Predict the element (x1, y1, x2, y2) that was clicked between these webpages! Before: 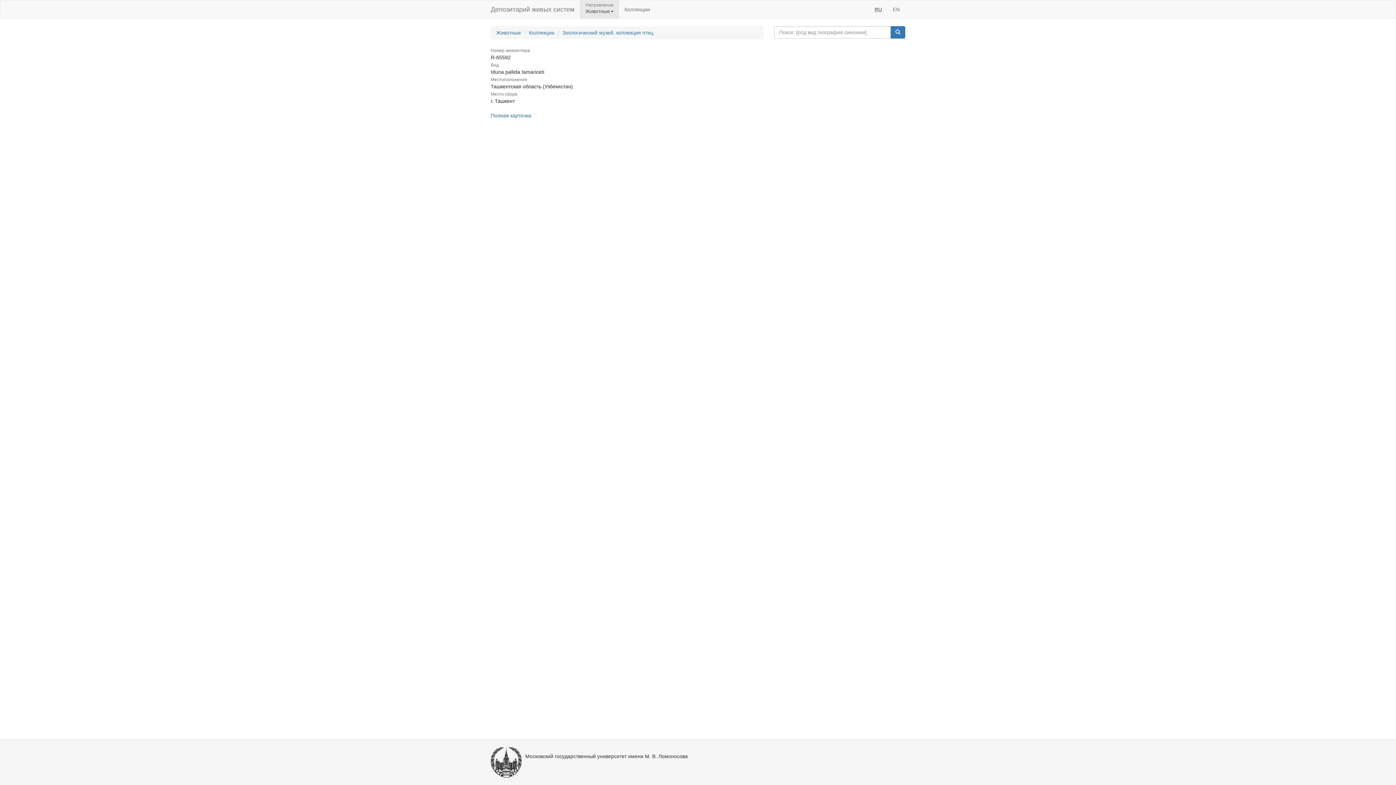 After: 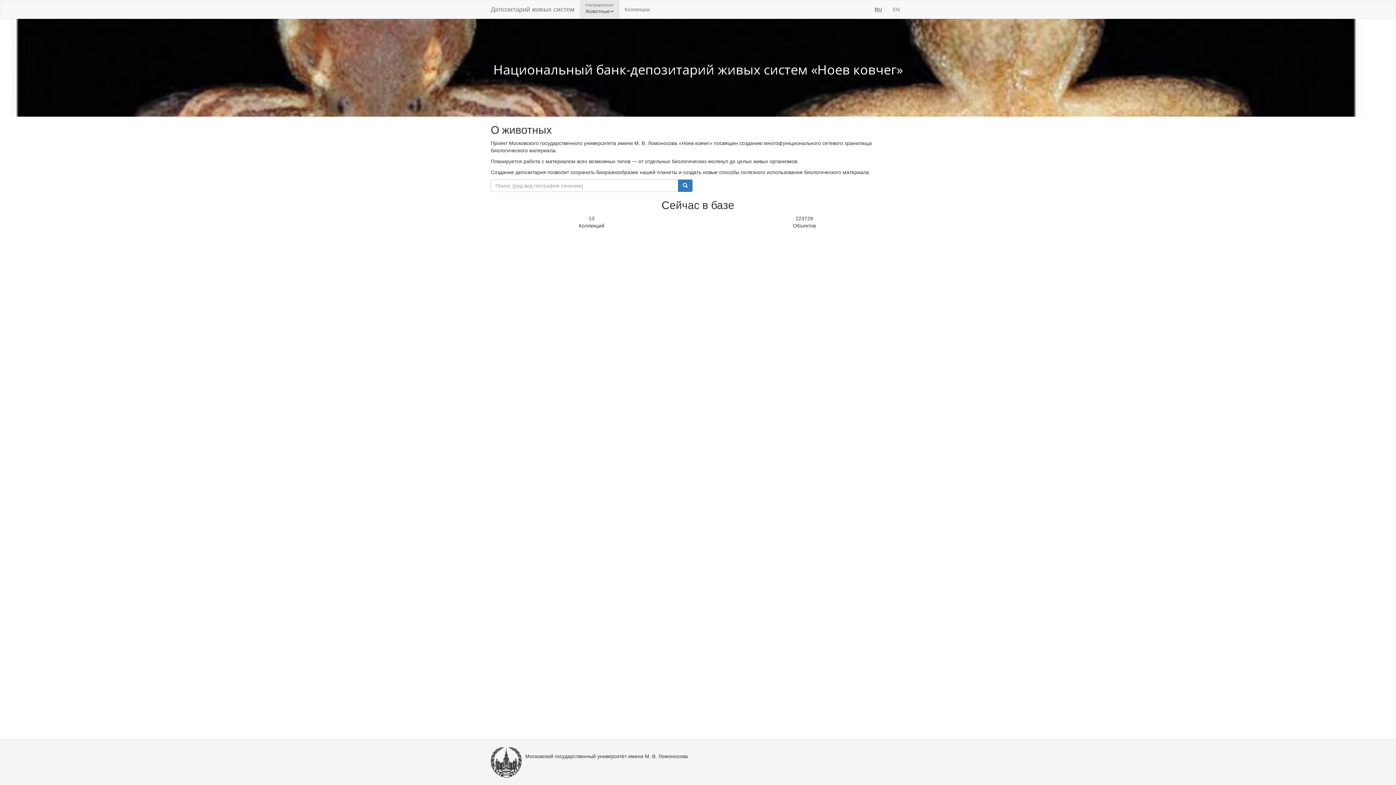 Action: bbox: (485, 0, 580, 18) label: Депозитарий живых систем